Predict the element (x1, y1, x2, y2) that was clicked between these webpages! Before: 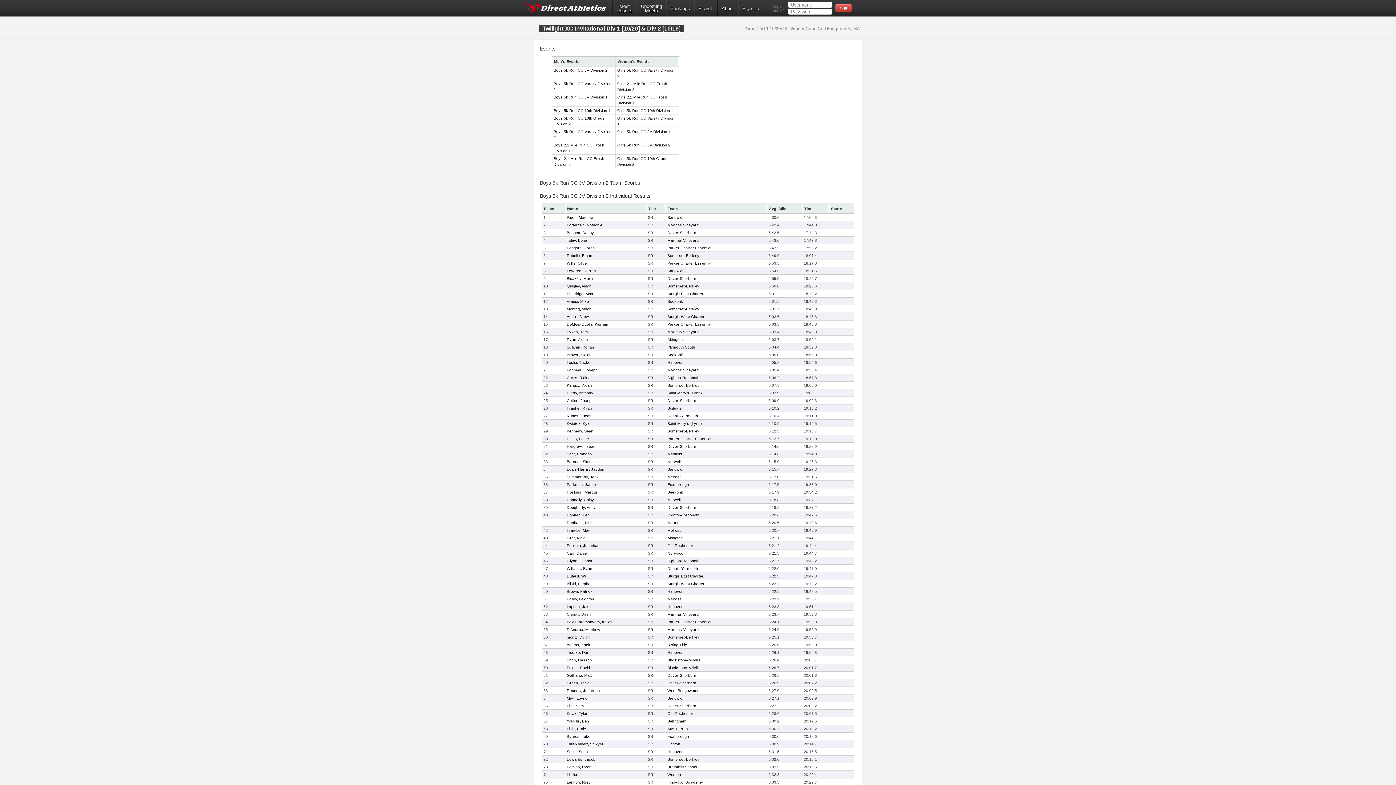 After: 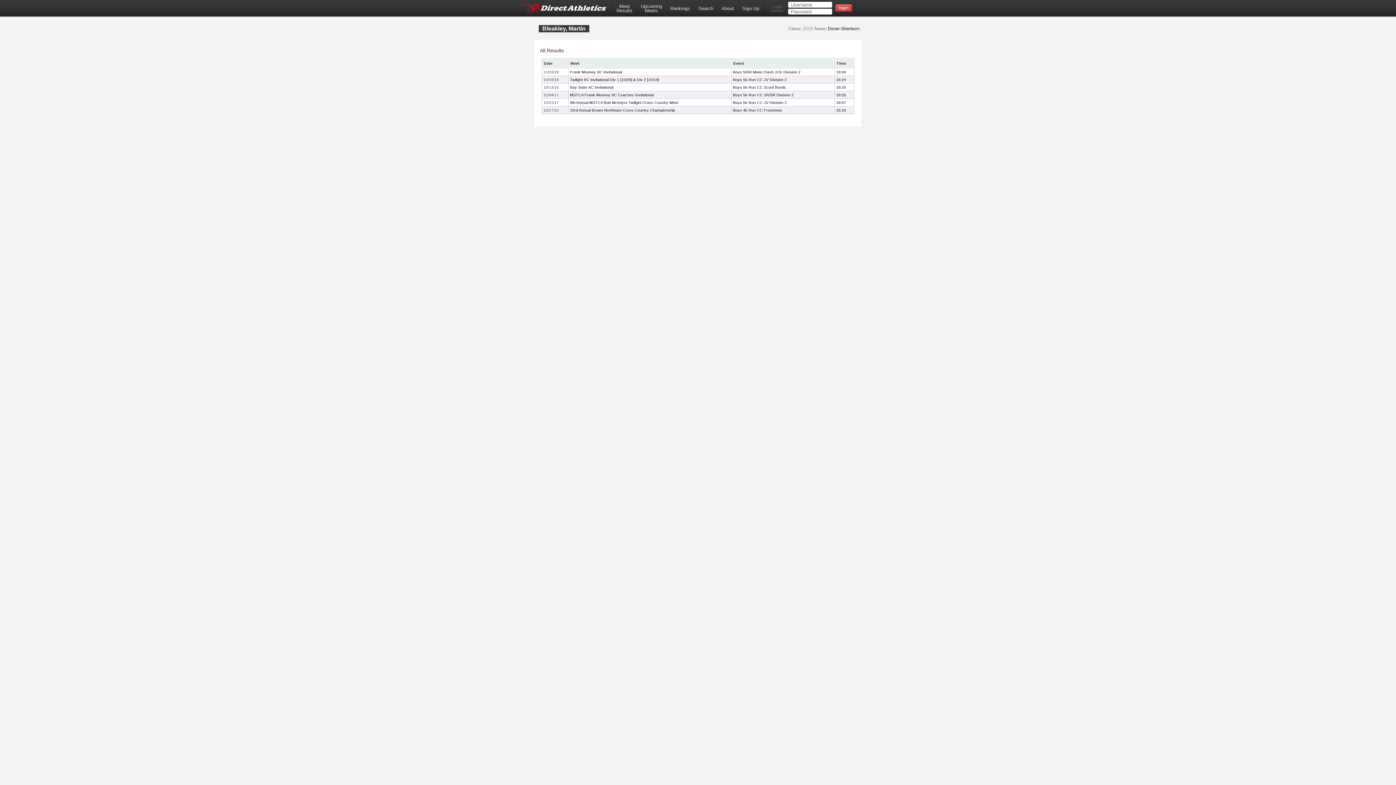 Action: label: Bleakley, Martin bbox: (566, 276, 594, 280)